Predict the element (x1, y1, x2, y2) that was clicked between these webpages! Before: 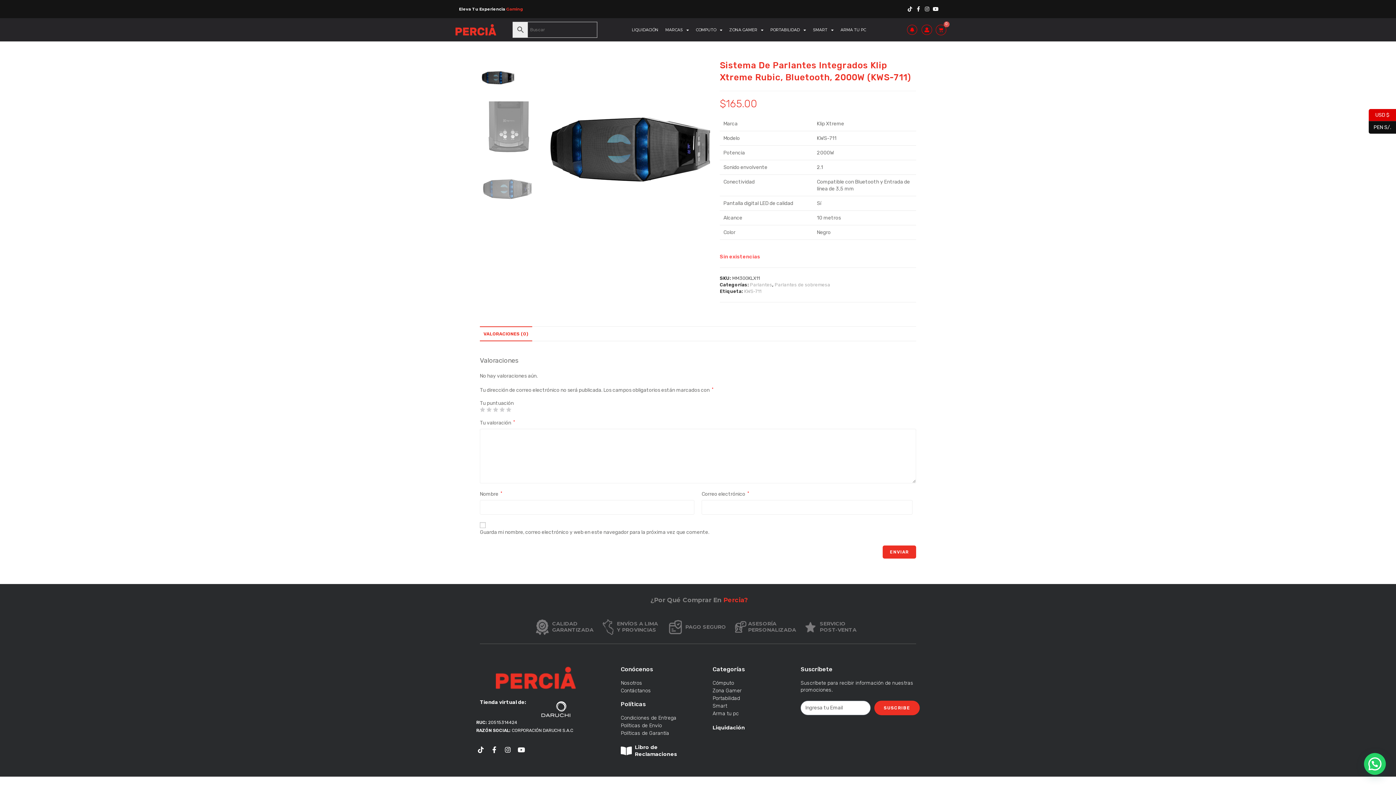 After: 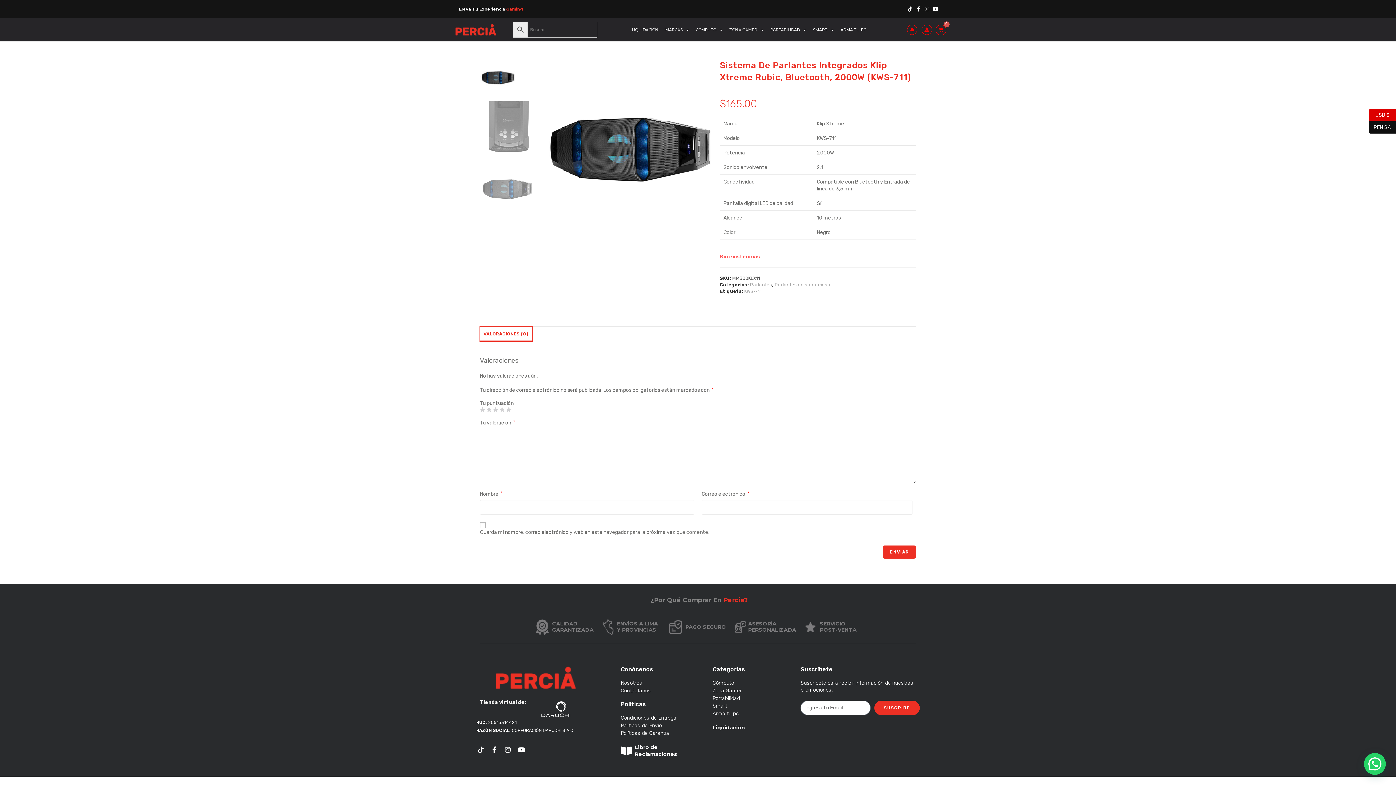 Action: label: VALORACIONES (0) bbox: (480, 326, 532, 341)